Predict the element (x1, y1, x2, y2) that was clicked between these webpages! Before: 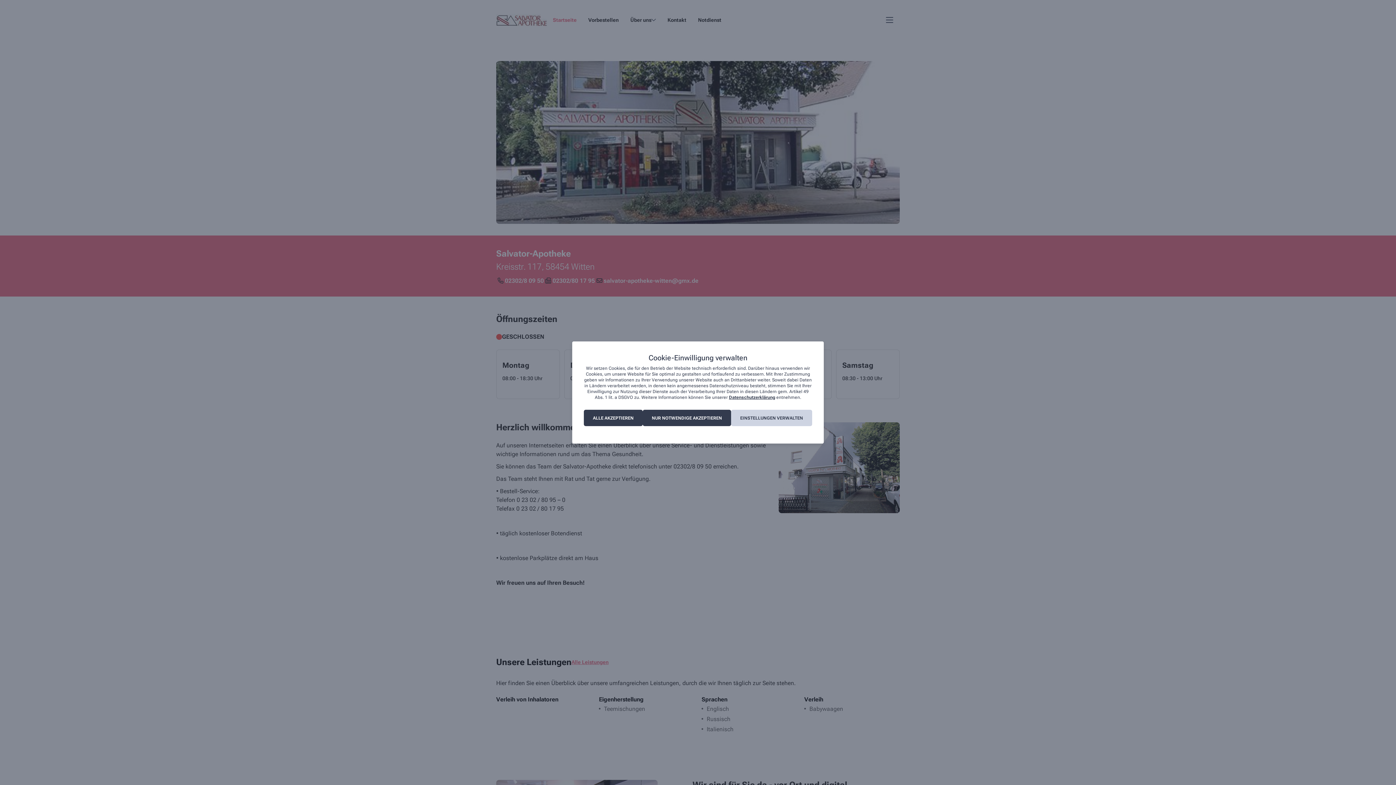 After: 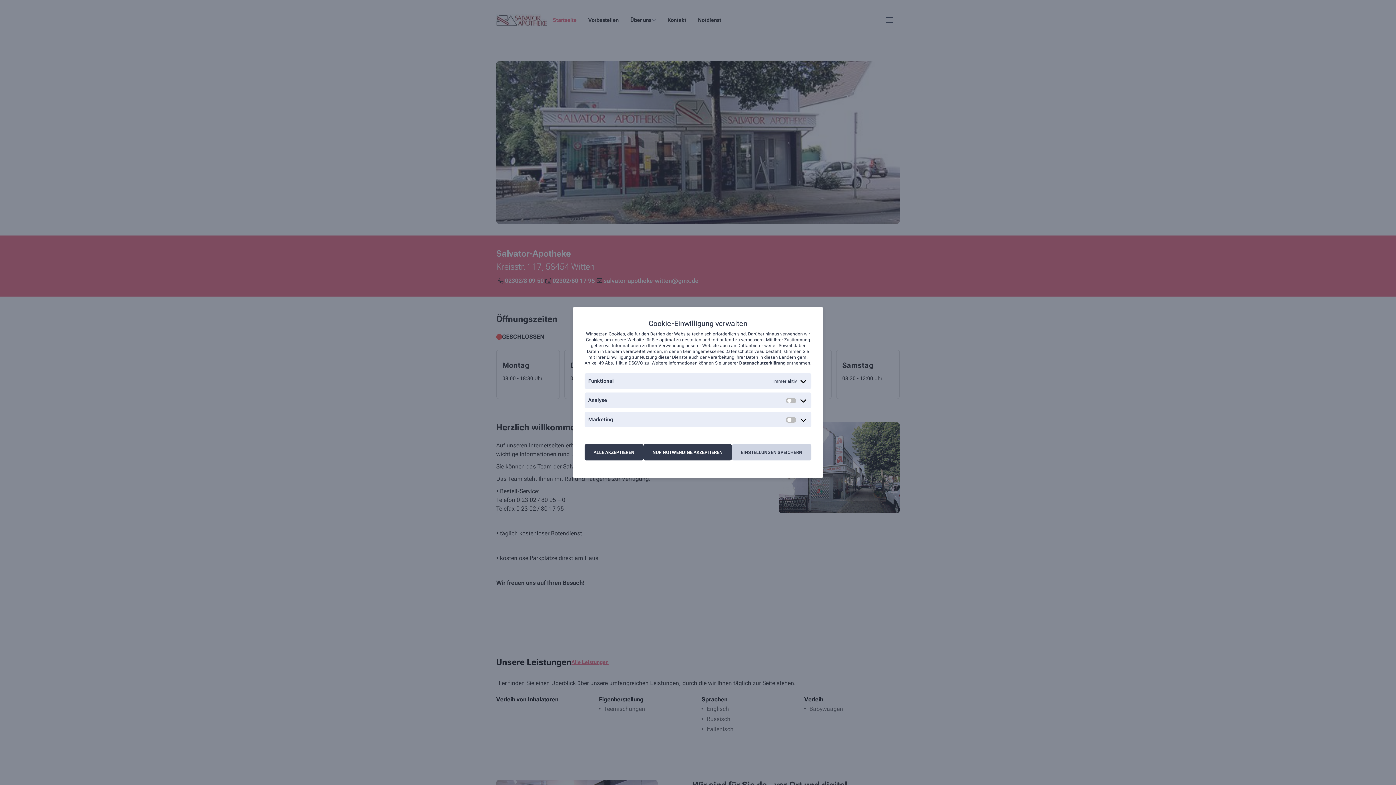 Action: bbox: (731, 410, 812, 426) label: EINSTELLUNGEN VERWALTEN